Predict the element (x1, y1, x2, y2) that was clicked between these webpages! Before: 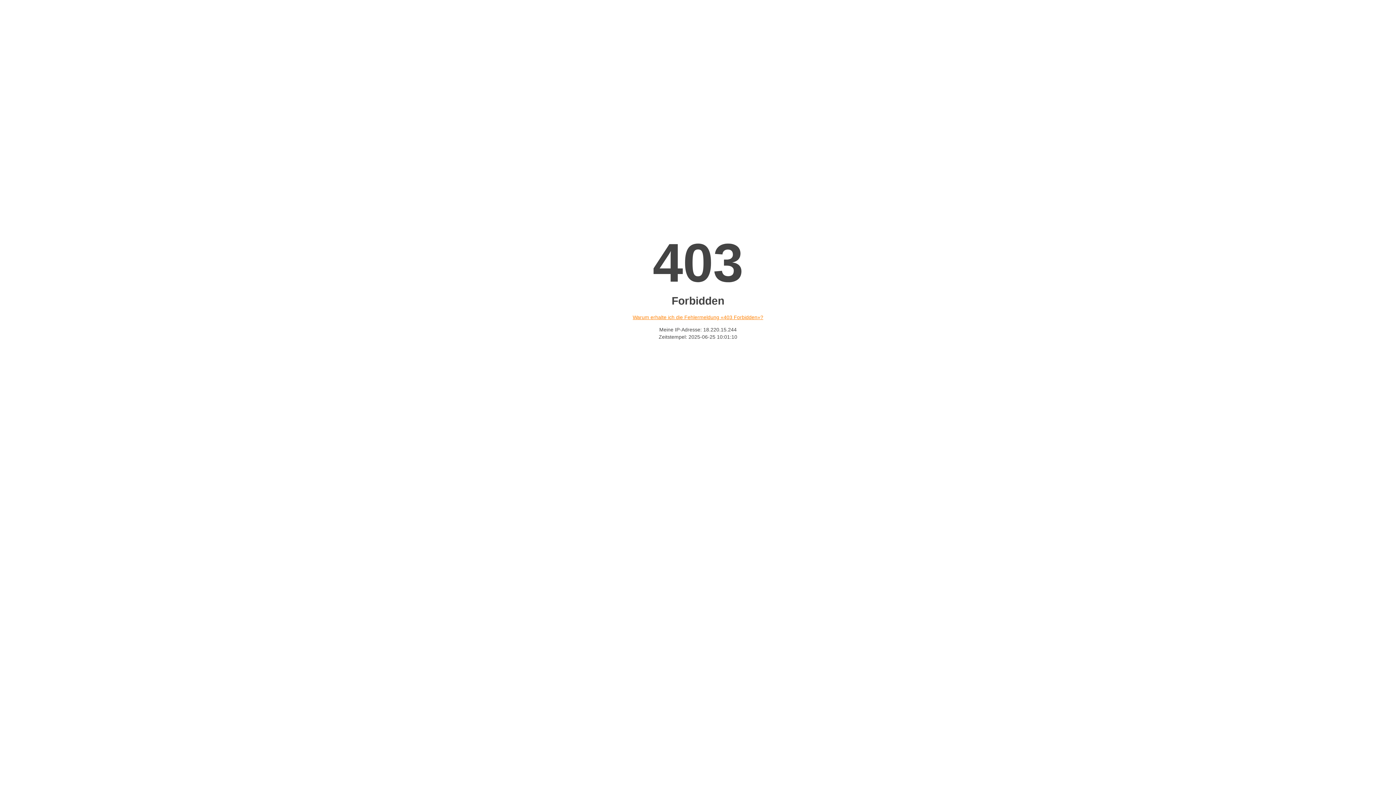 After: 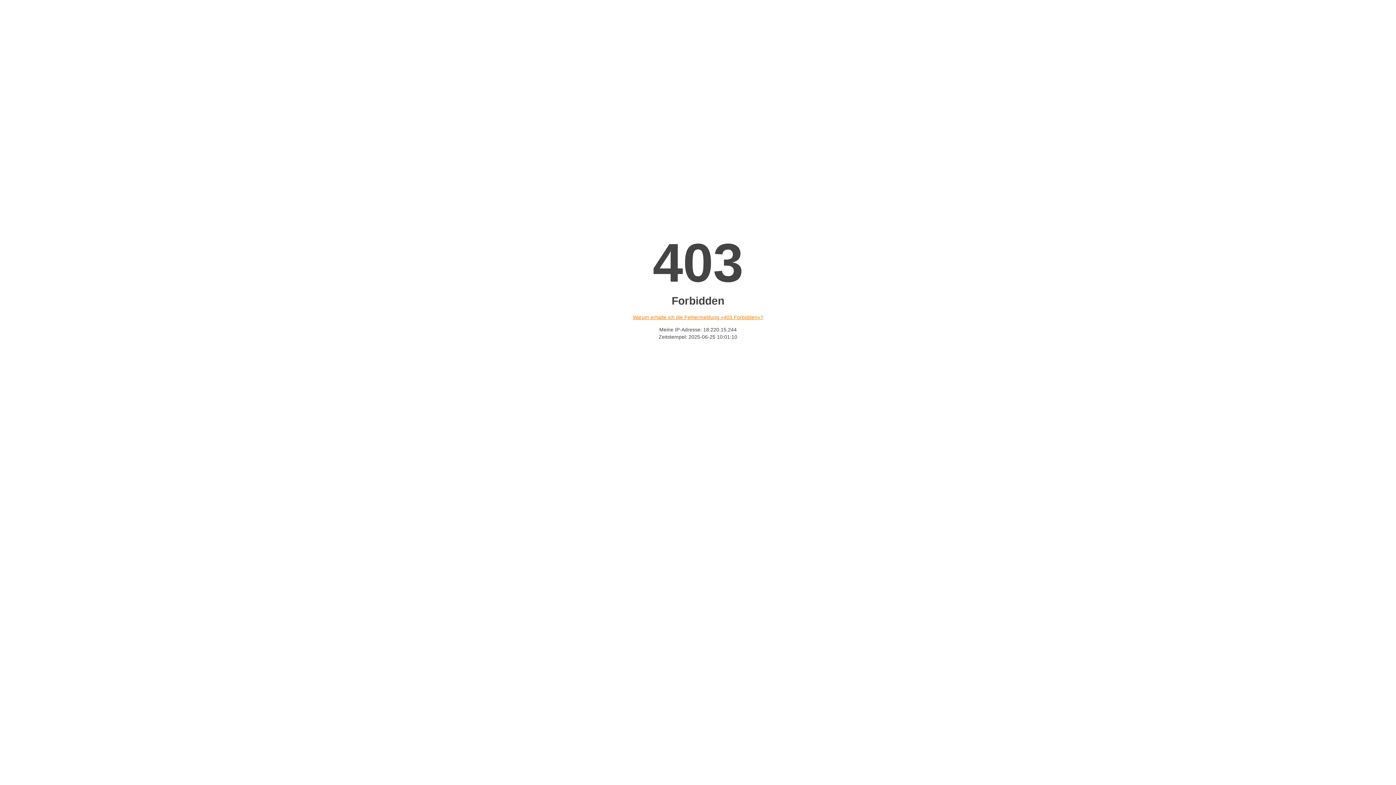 Action: bbox: (632, 314, 763, 320) label: Warum erhalte ich die Fehlermeldung «403 Forbidden»?